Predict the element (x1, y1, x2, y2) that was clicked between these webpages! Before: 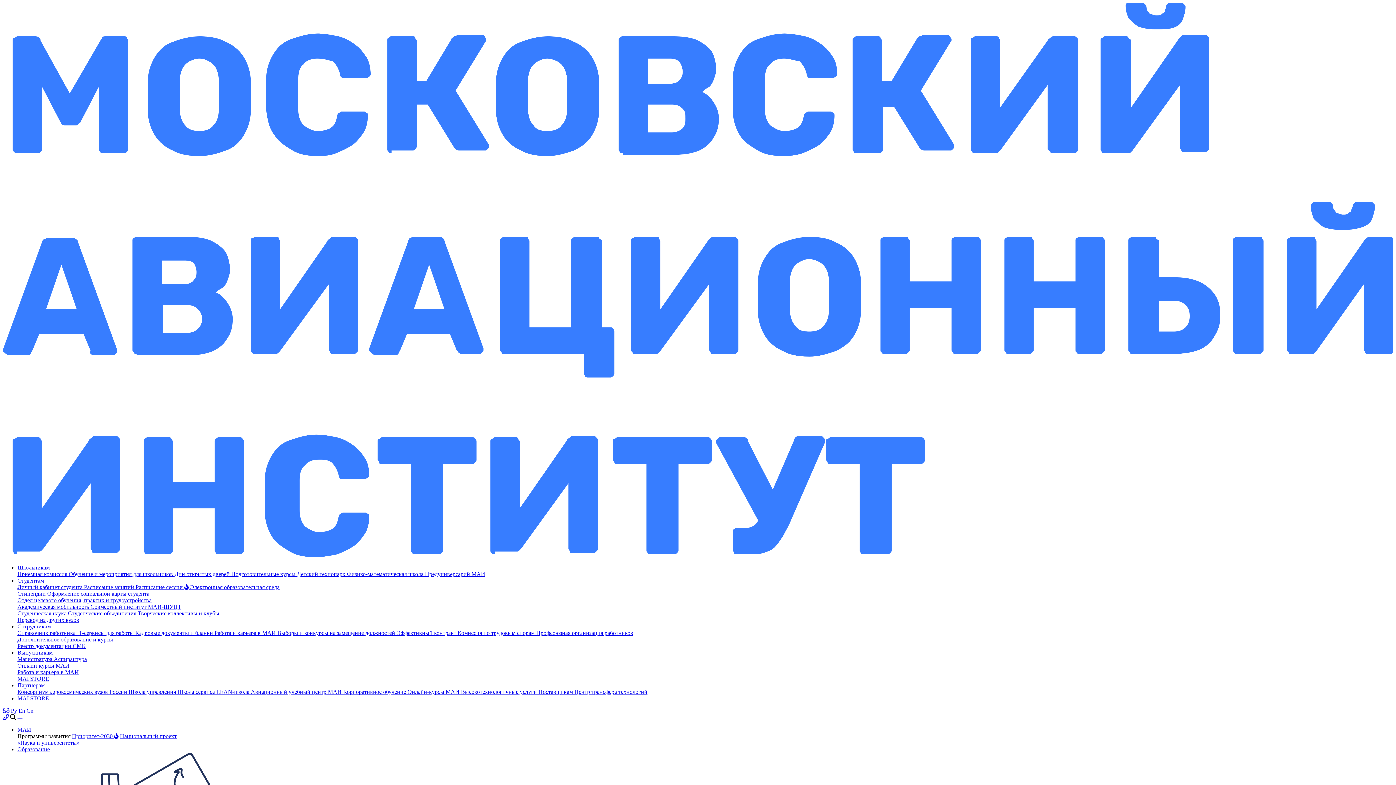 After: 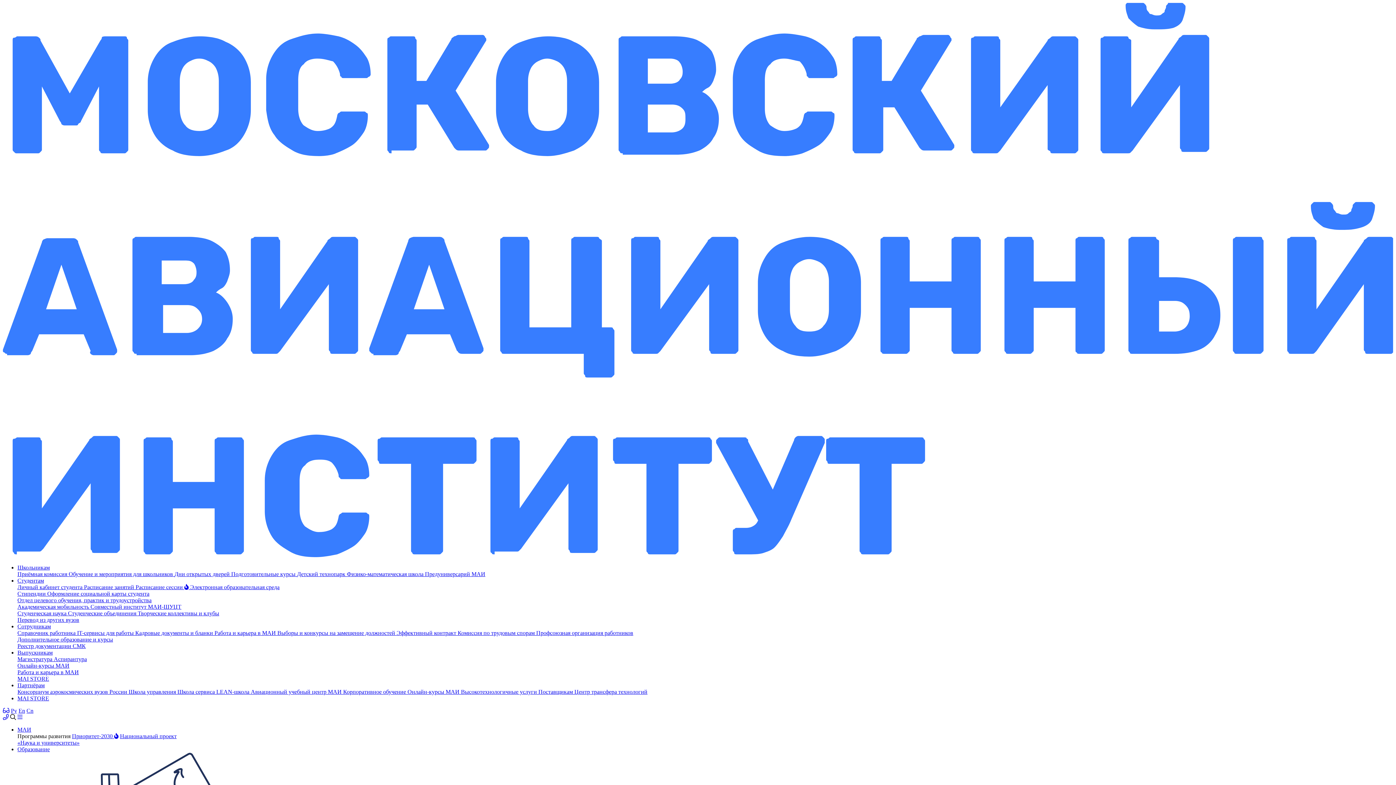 Action: bbox: (17, 623, 50, 629) label: Сотрудникам